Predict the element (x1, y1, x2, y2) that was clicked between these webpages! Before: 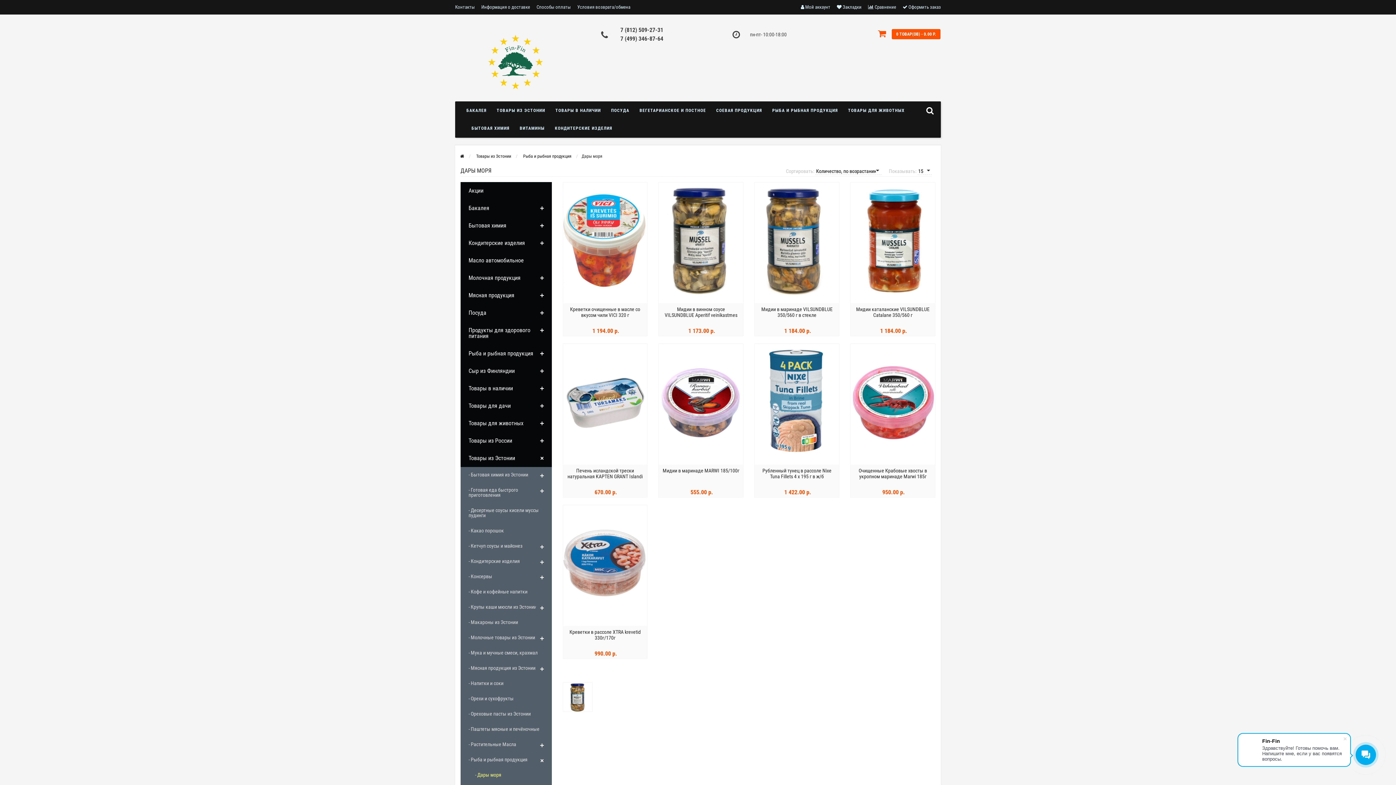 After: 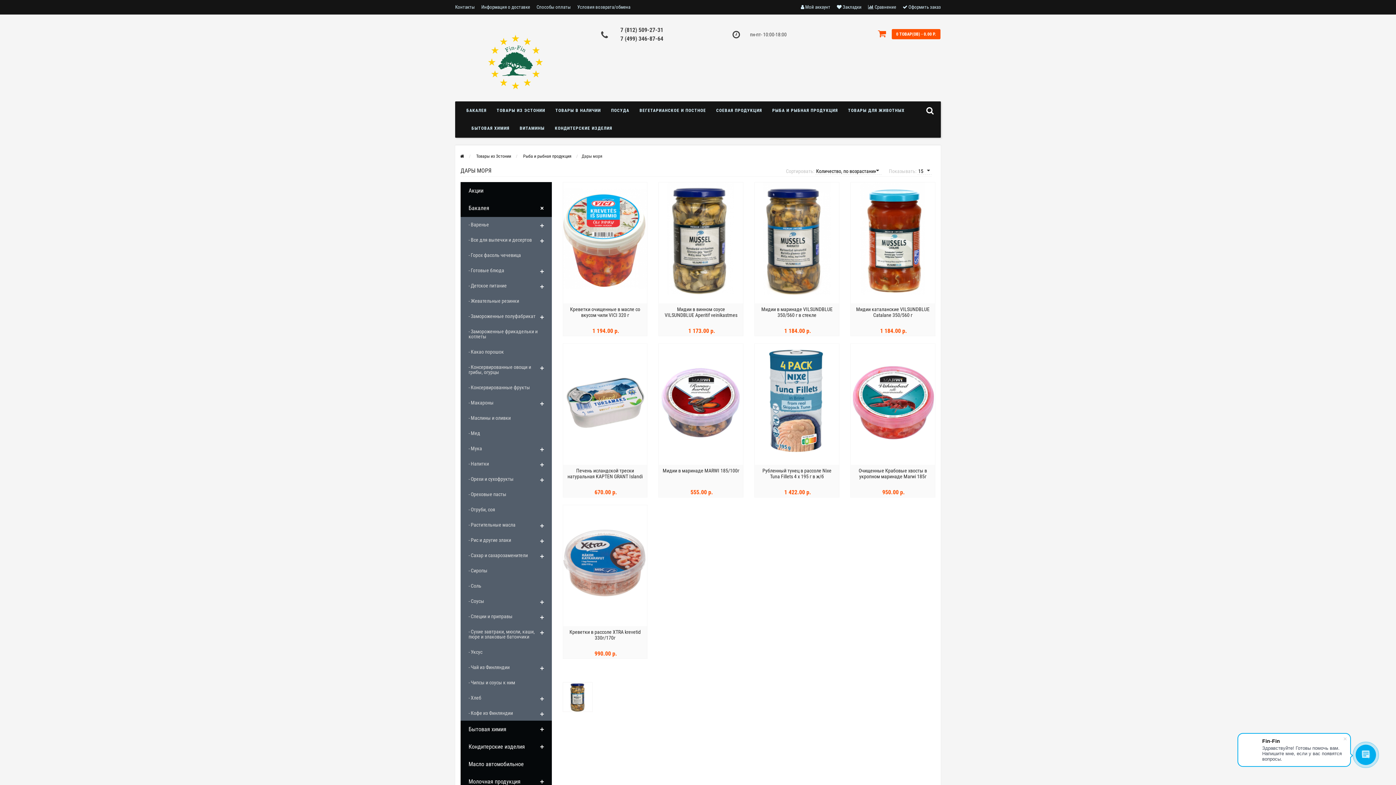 Action: bbox: (535, 199, 551, 211)